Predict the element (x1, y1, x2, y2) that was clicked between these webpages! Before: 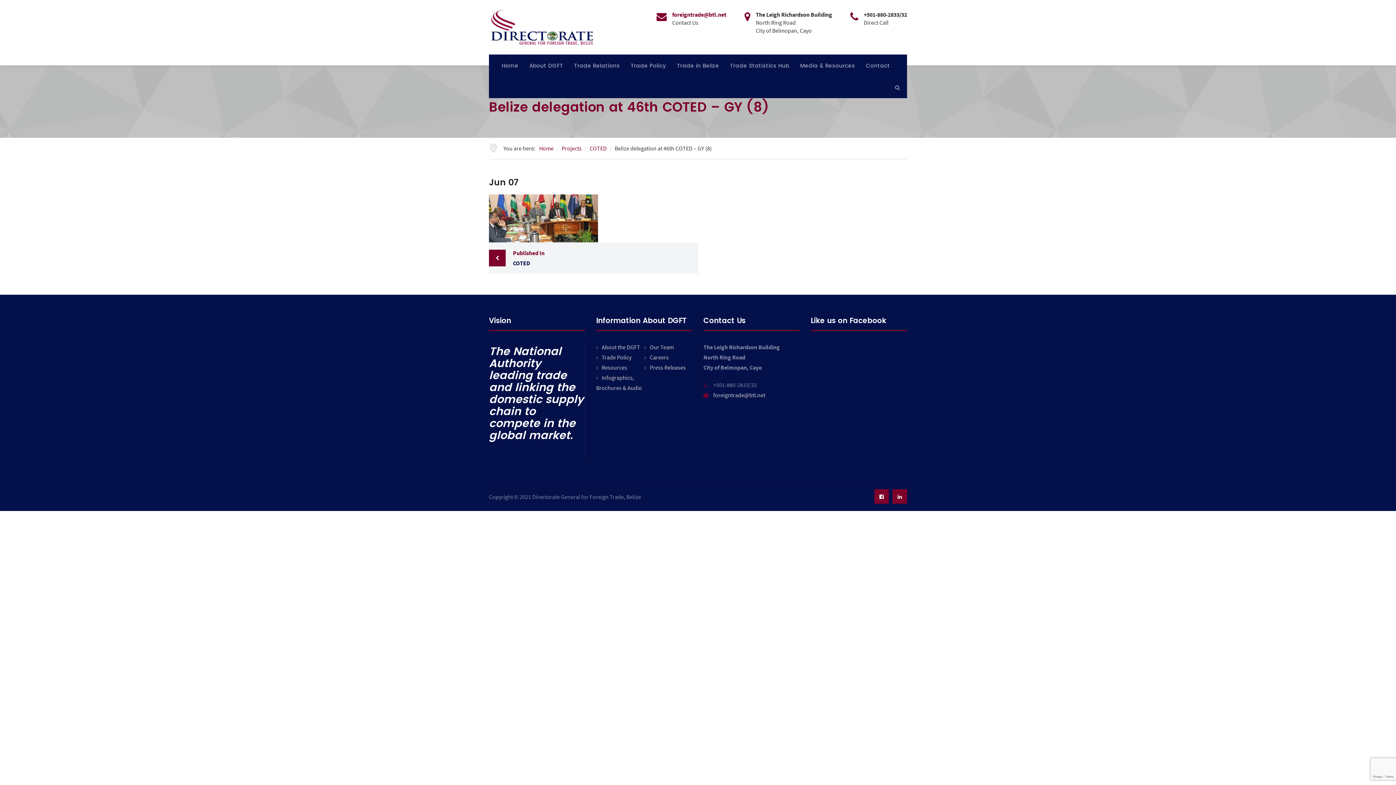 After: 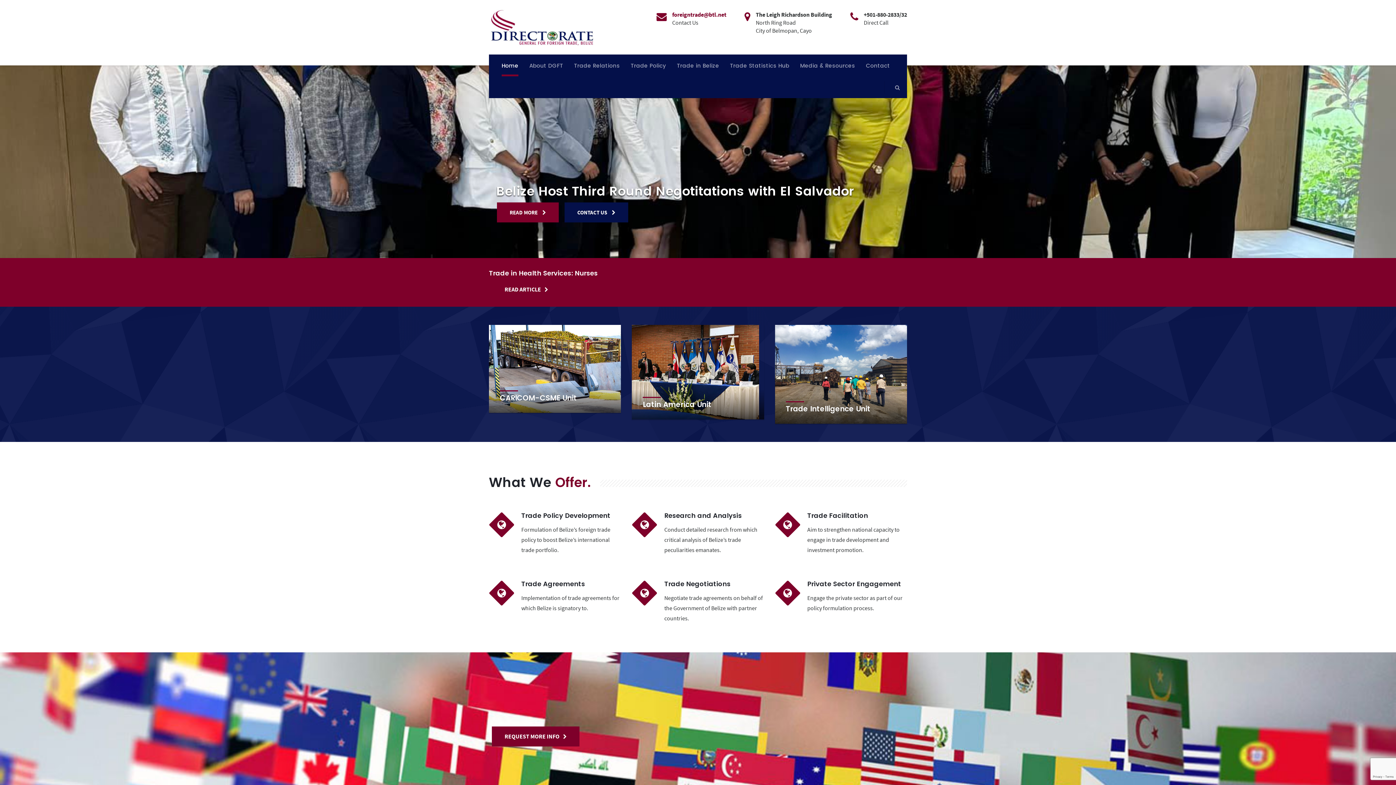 Action: label: Home bbox: (539, 144, 553, 152)